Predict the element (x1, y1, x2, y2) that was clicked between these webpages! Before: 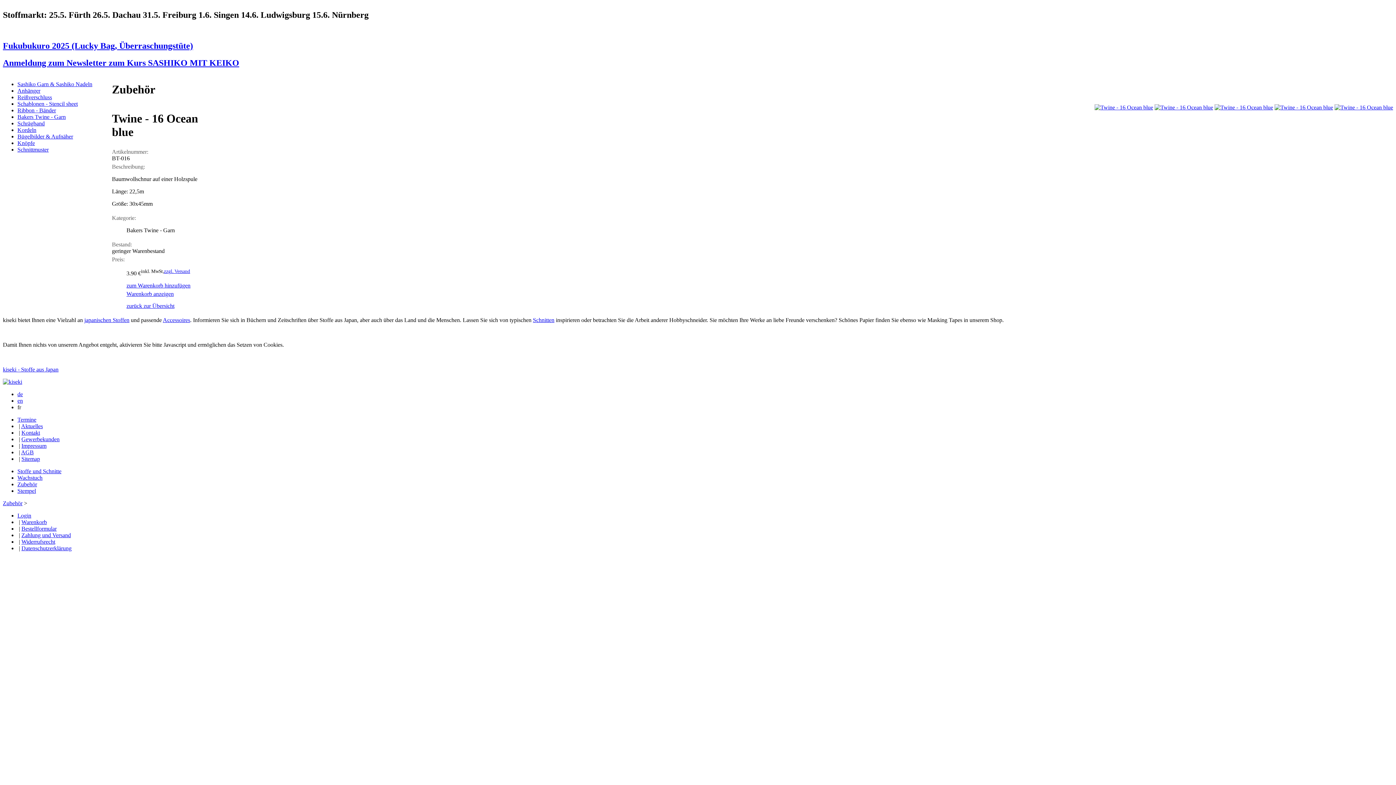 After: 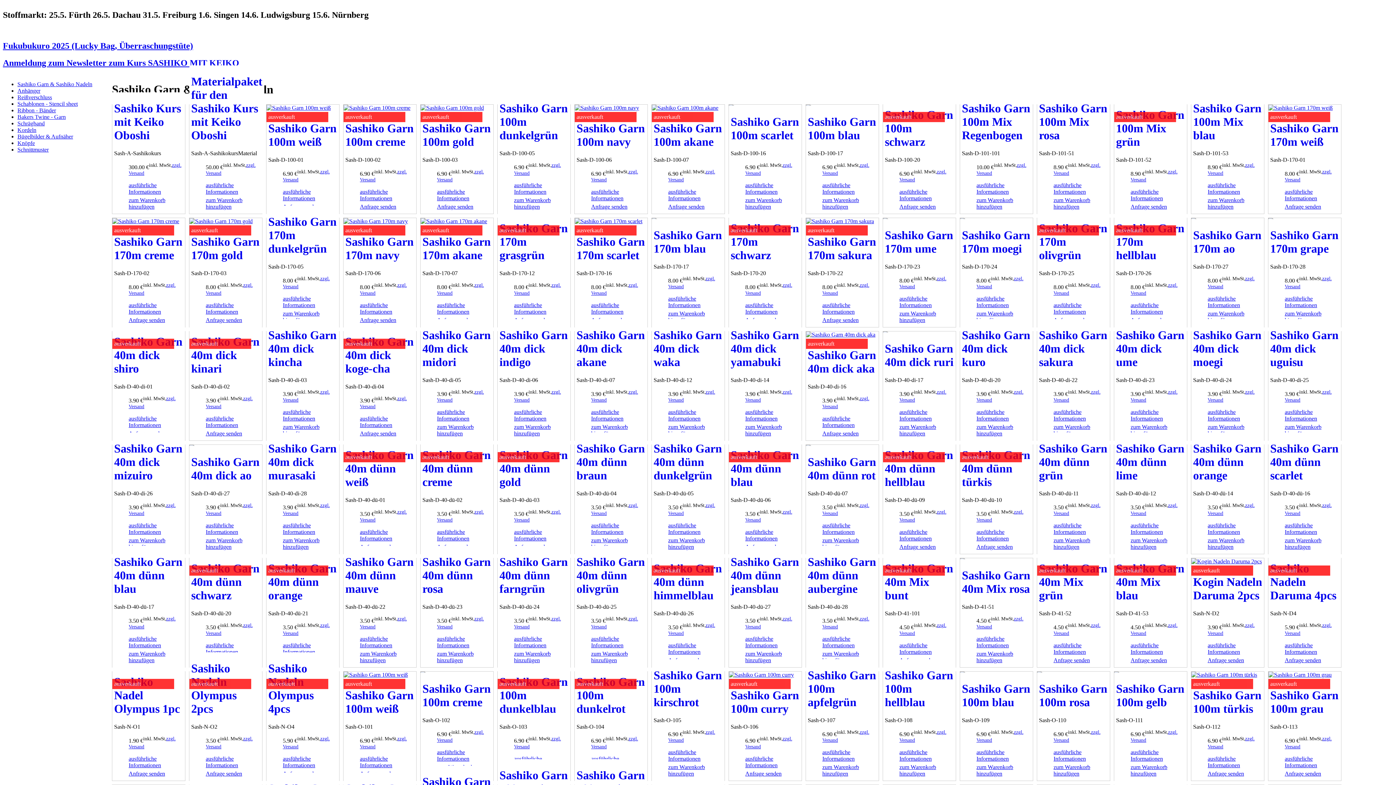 Action: label: Sashiko Garn & Sashiko Nadeln bbox: (17, 81, 92, 87)